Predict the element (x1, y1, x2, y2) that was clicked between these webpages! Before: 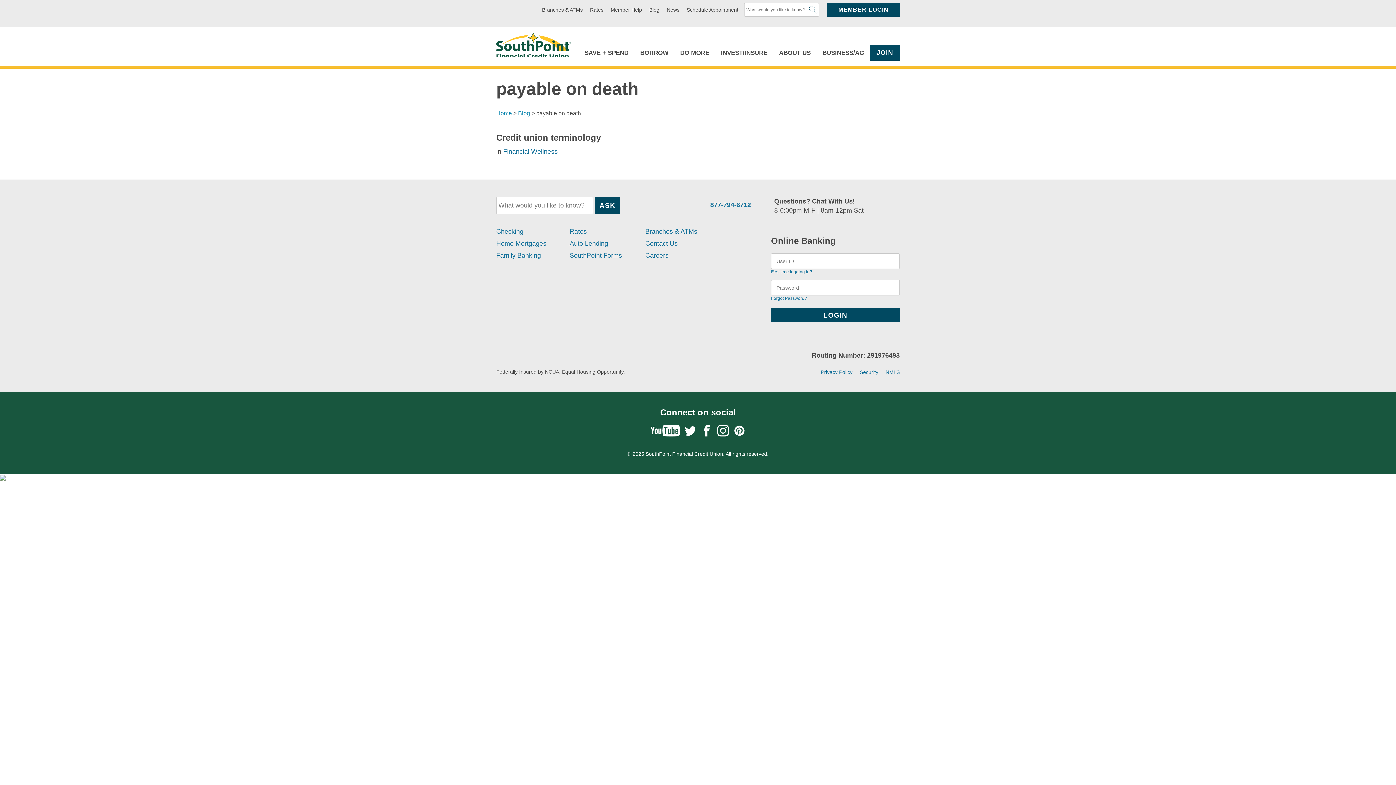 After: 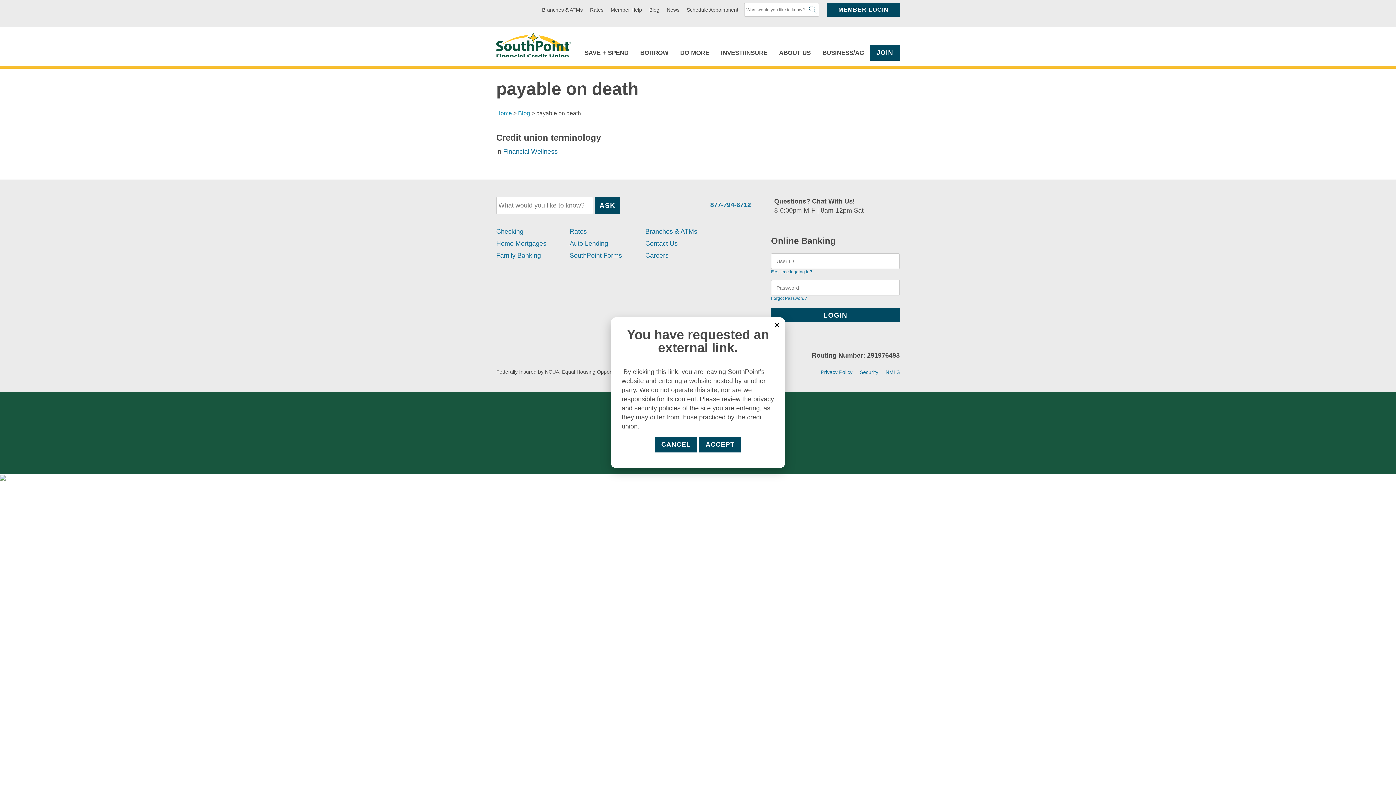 Action: bbox: (717, 425, 729, 439)